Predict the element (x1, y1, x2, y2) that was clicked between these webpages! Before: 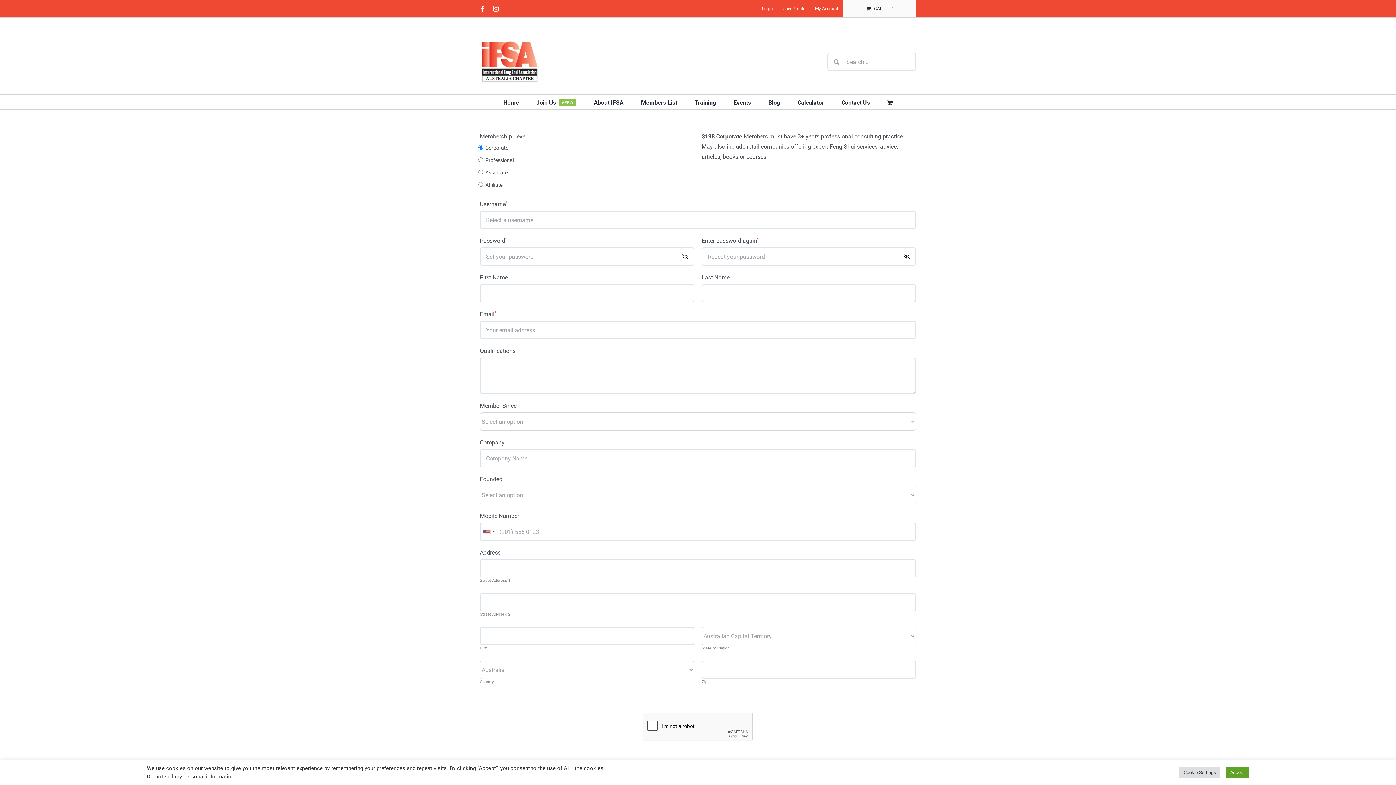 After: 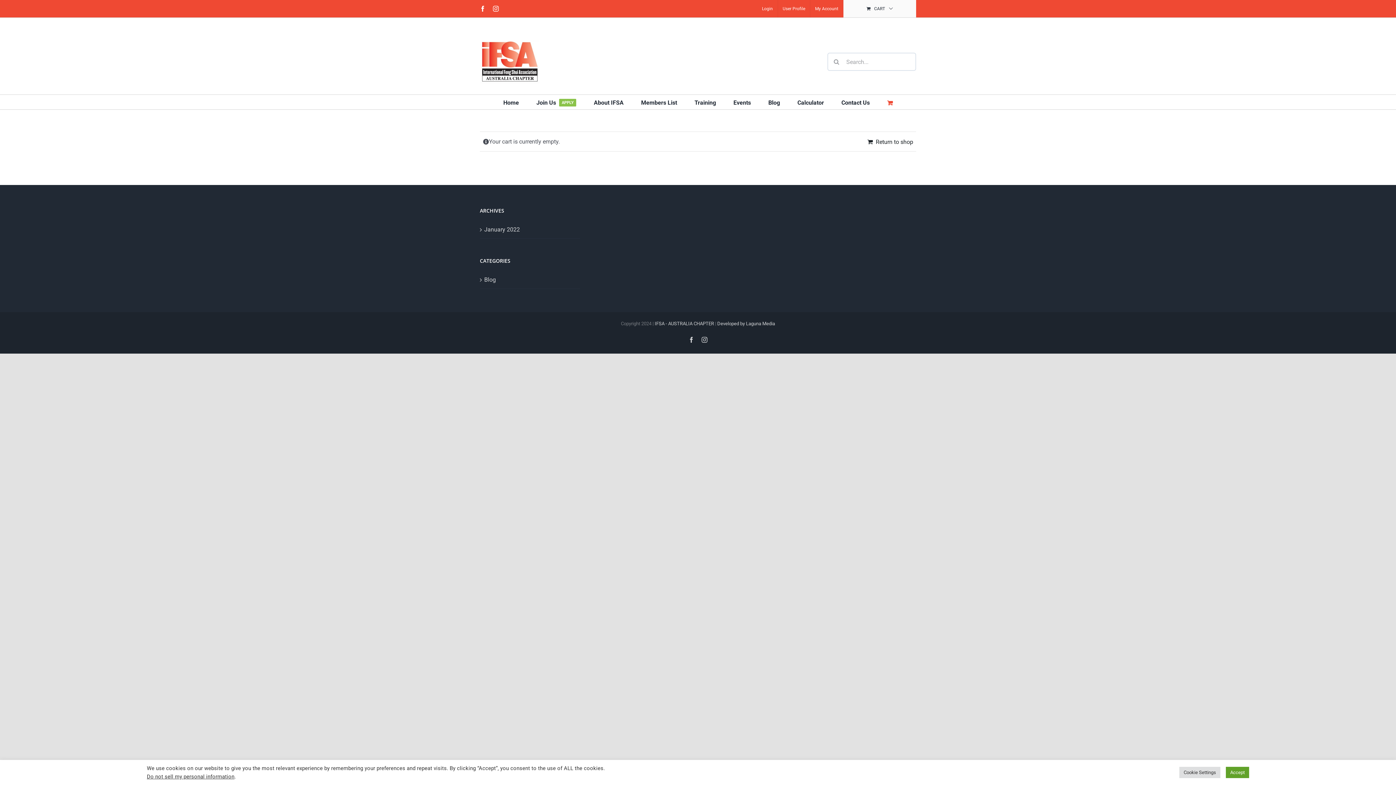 Action: bbox: (843, 0, 916, 17) label: CART